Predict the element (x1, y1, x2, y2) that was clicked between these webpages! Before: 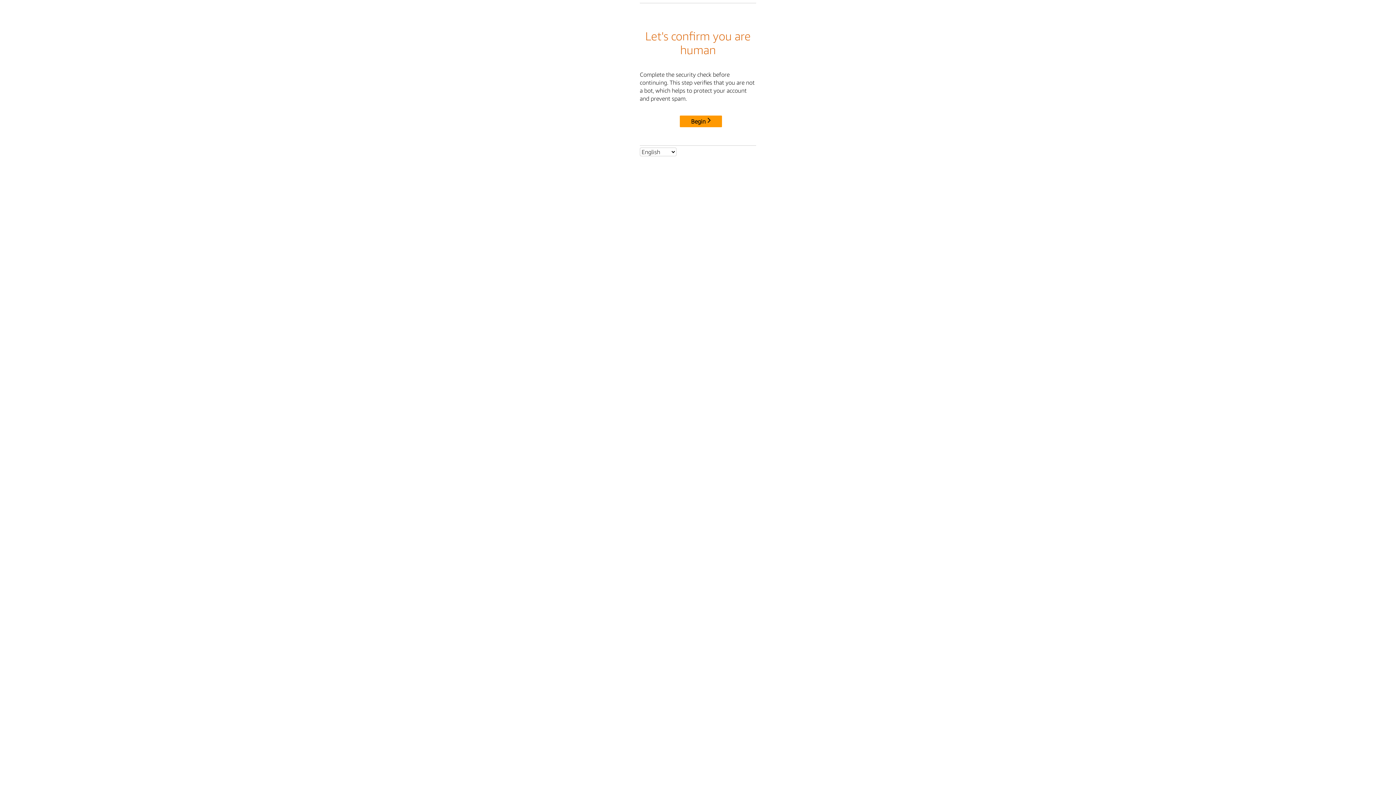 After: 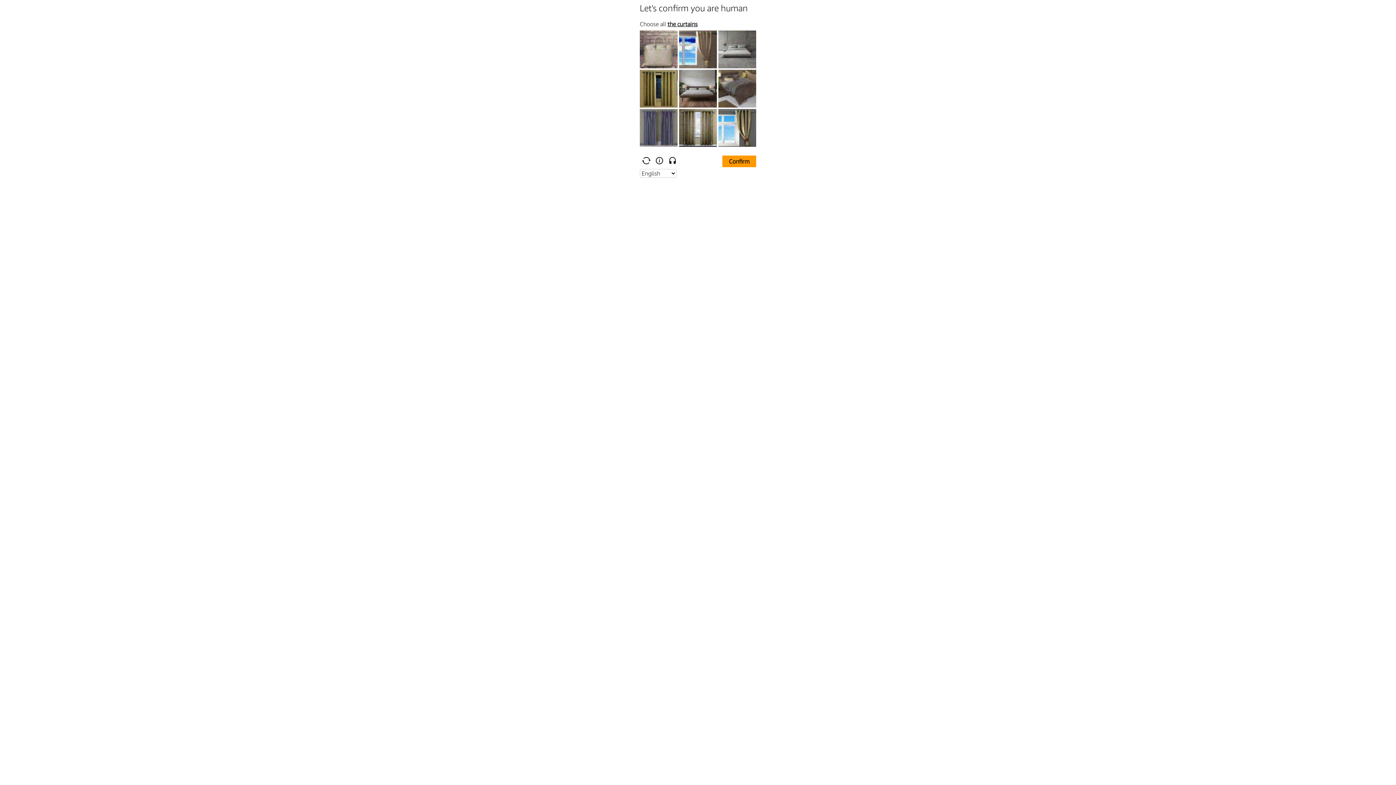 Action: bbox: (680, 115, 722, 127) label: Begin